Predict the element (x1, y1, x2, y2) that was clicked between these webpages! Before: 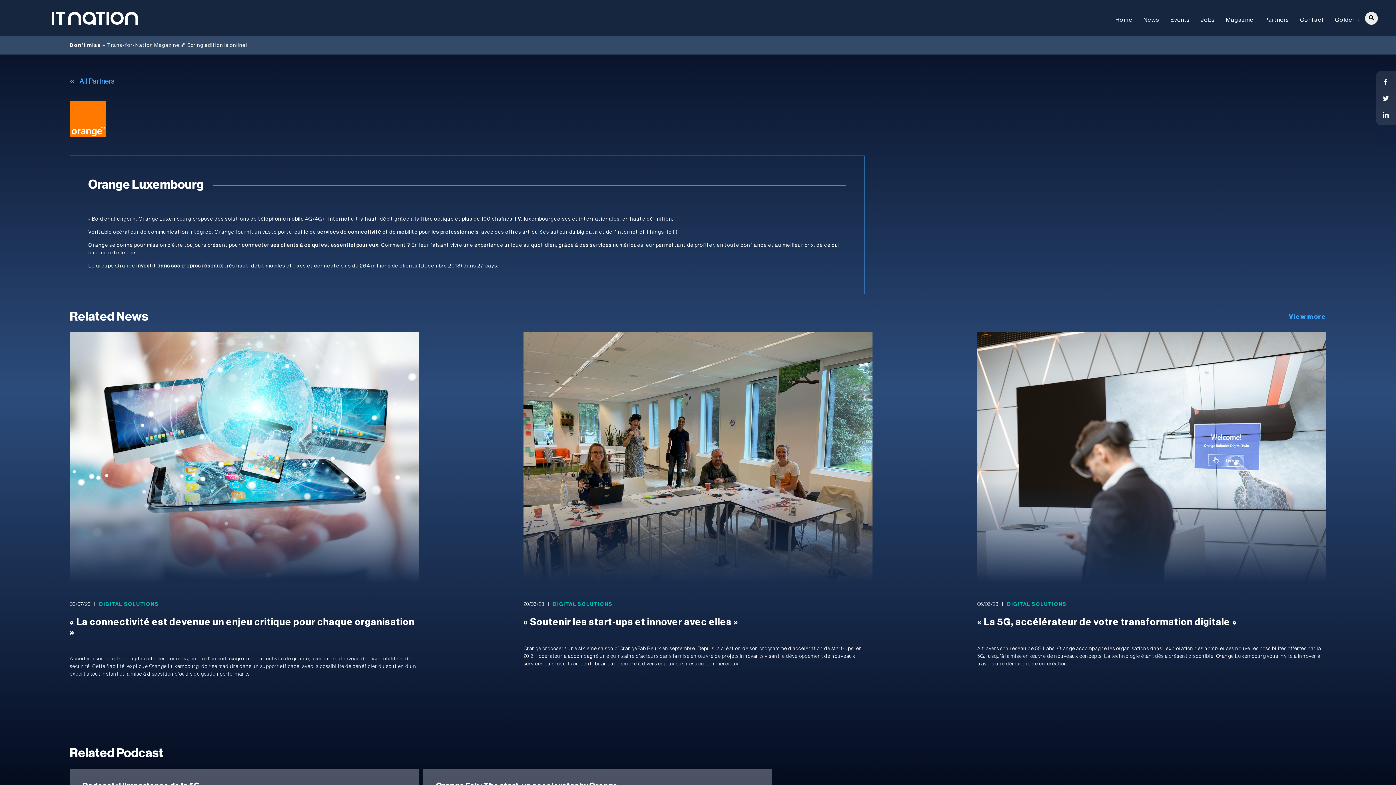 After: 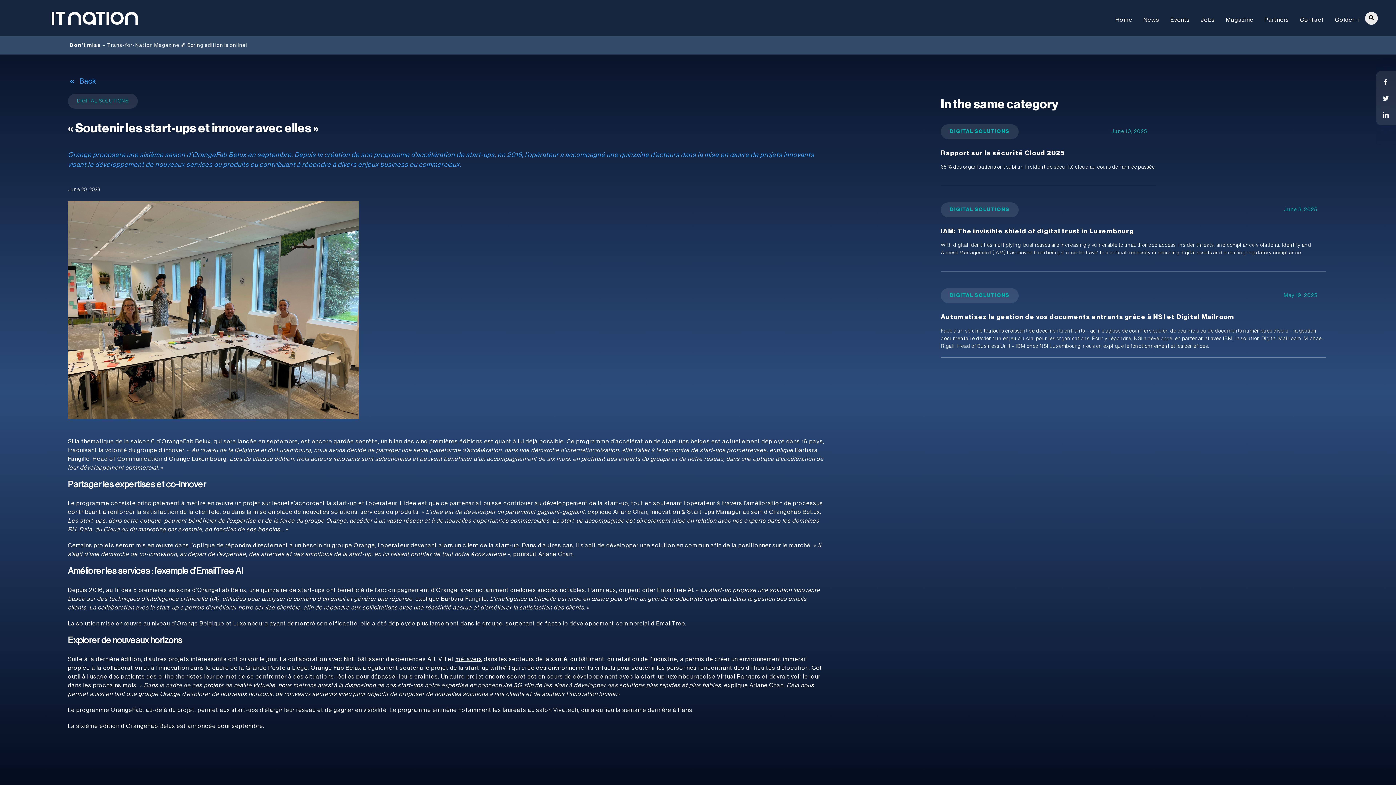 Action: bbox: (523, 617, 738, 627) label: « Soutenir les start-ups et innover avec elles »